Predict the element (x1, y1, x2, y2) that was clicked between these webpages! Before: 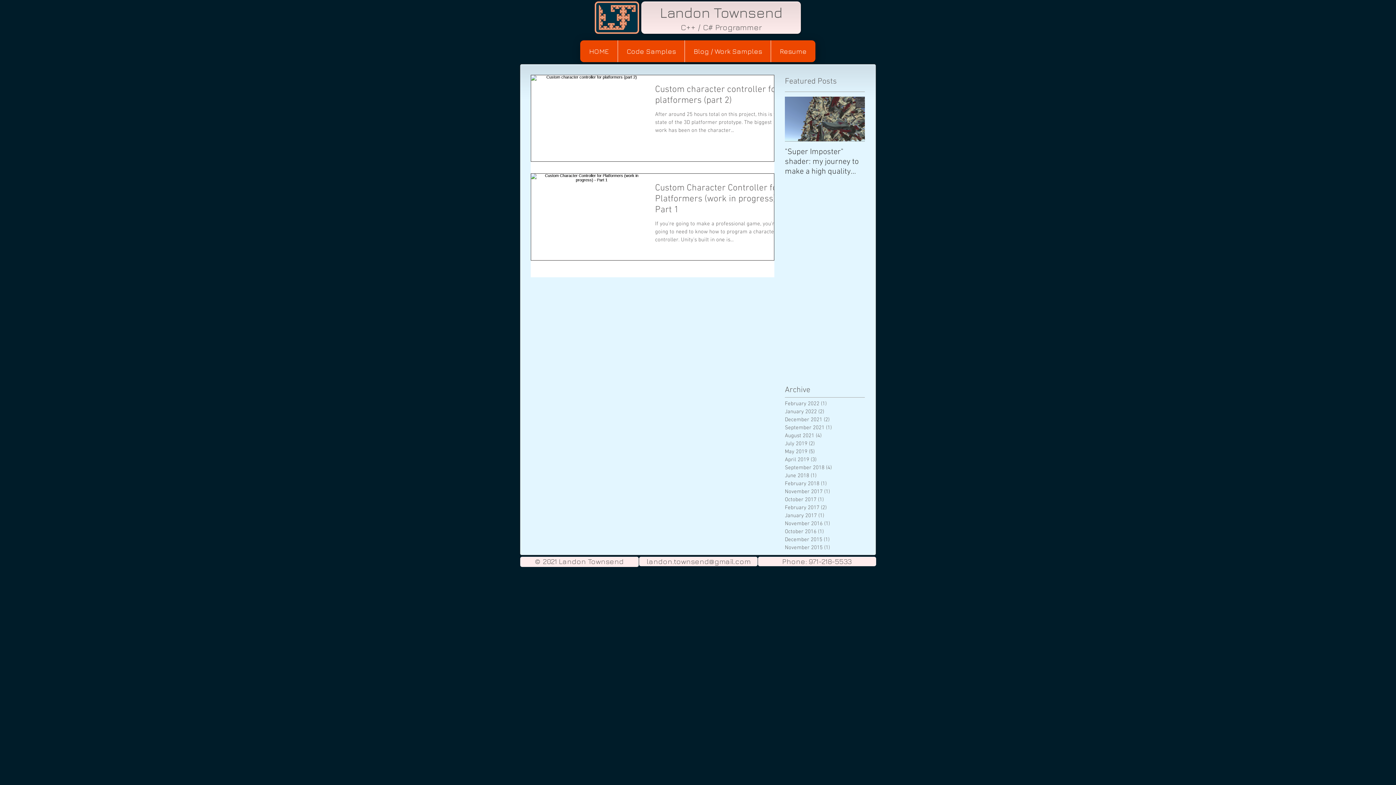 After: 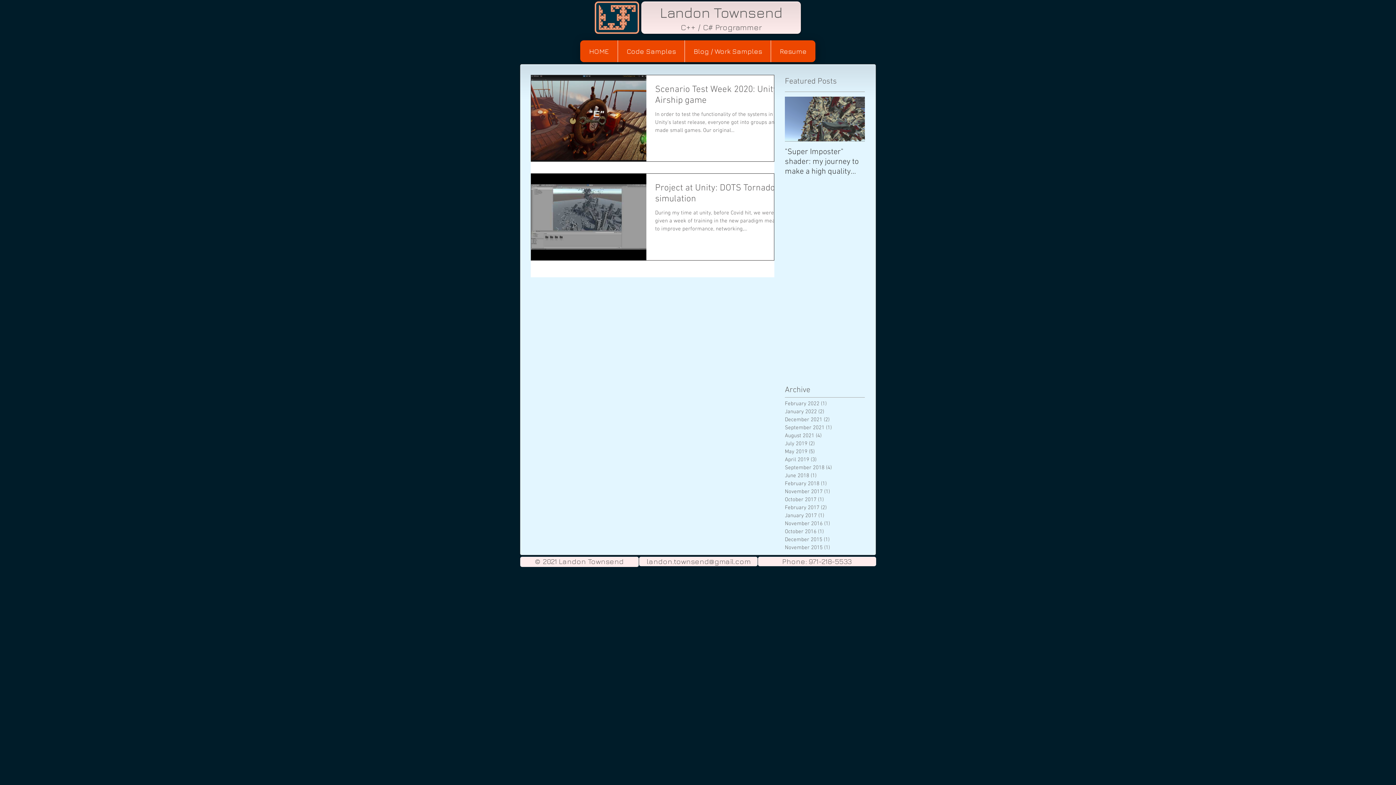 Action: label: January 2022 (2)
2 posts bbox: (785, 408, 861, 416)